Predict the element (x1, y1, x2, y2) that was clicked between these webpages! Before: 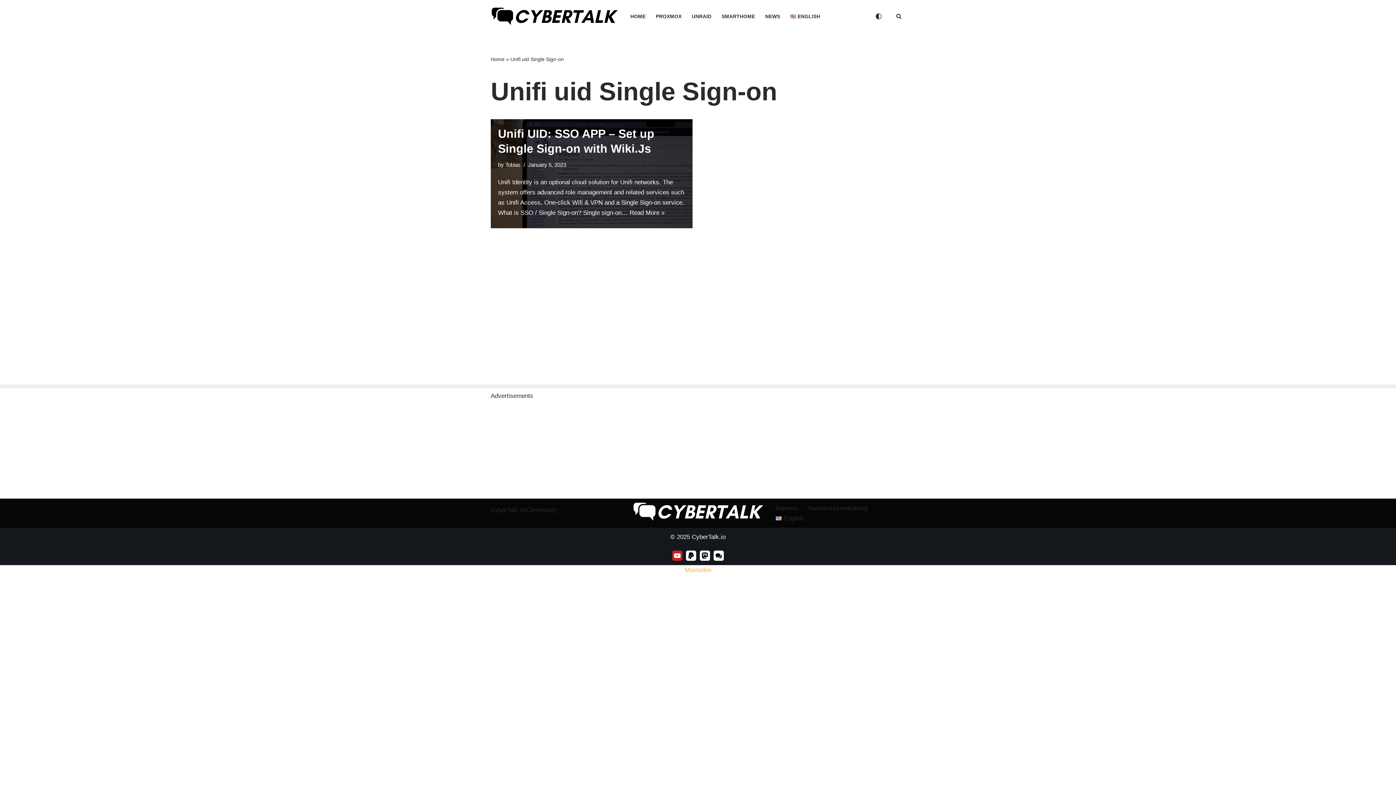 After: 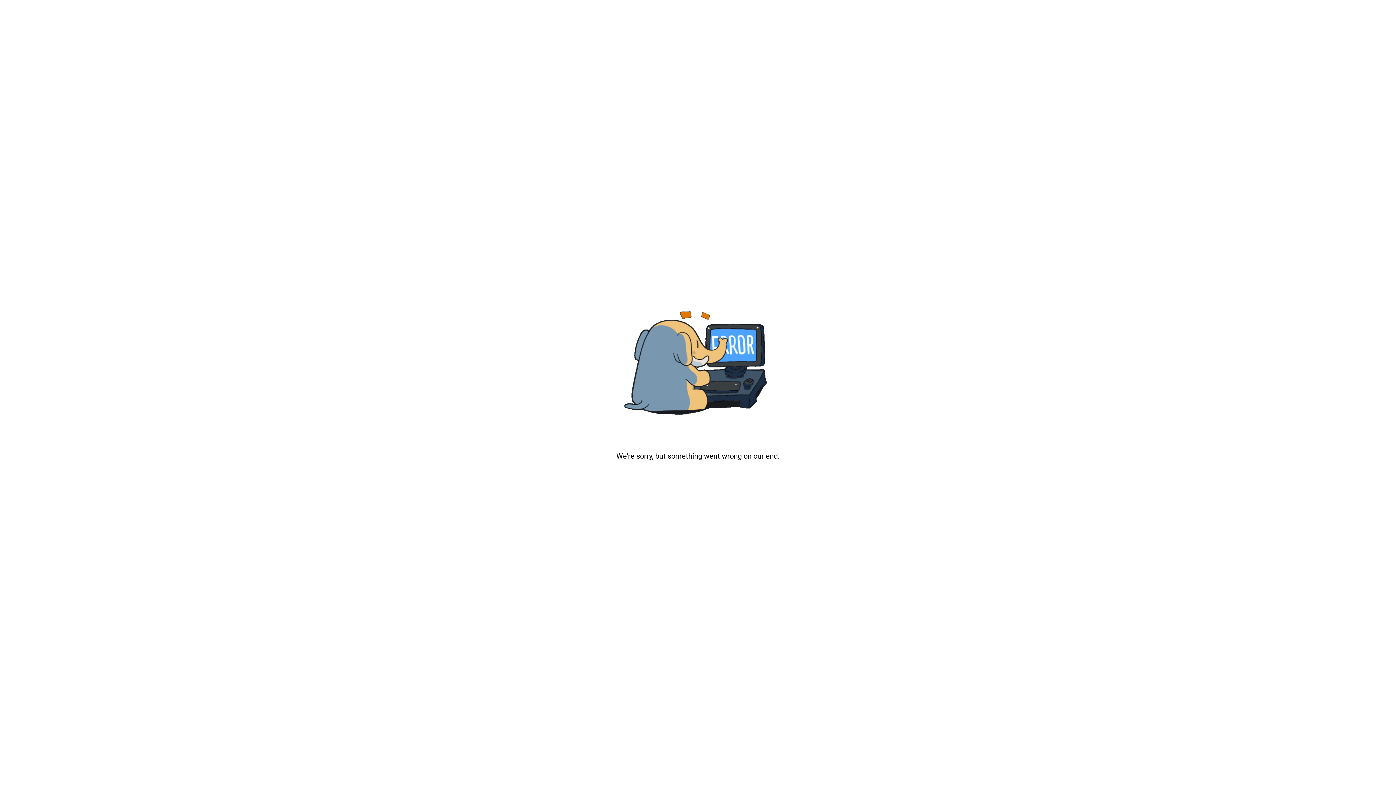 Action: bbox: (684, 567, 711, 573) label: Mastodon